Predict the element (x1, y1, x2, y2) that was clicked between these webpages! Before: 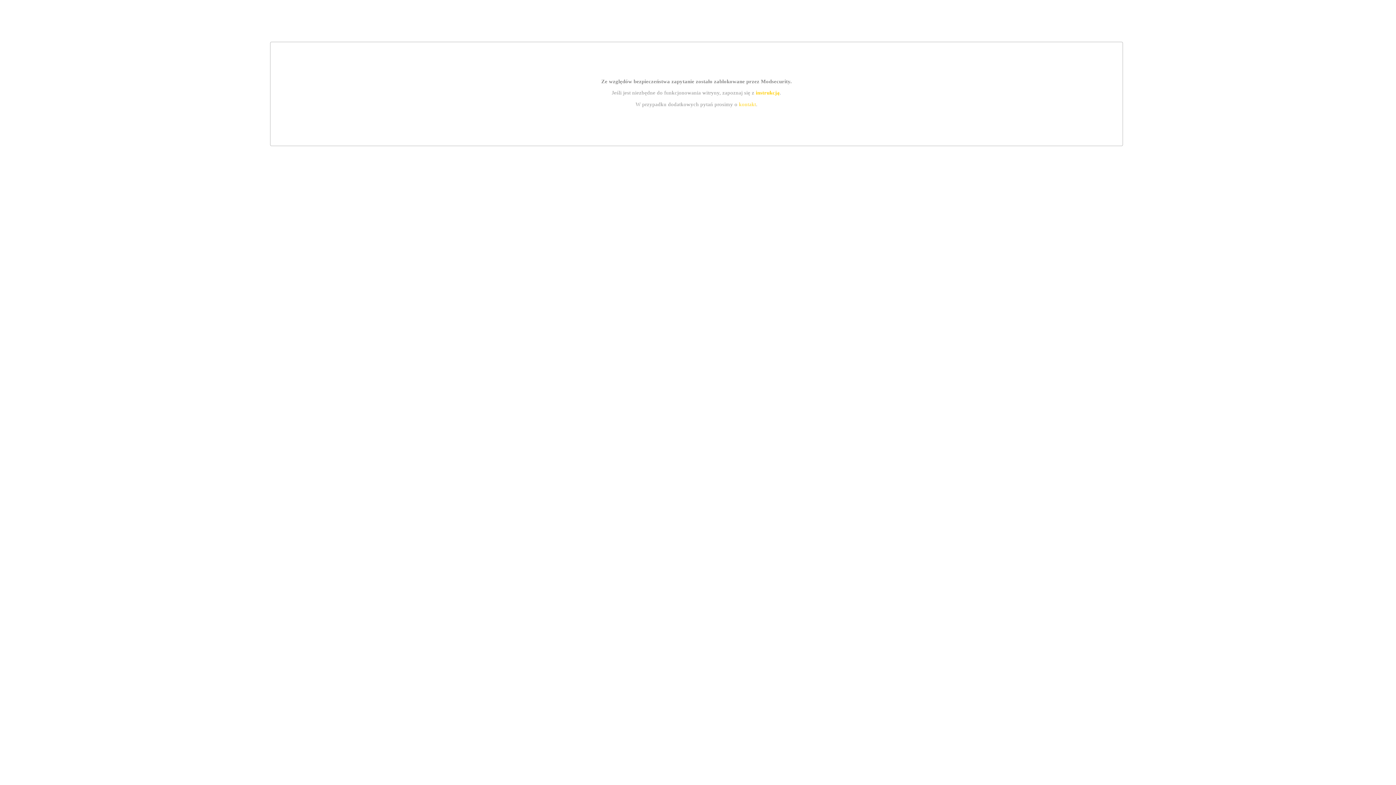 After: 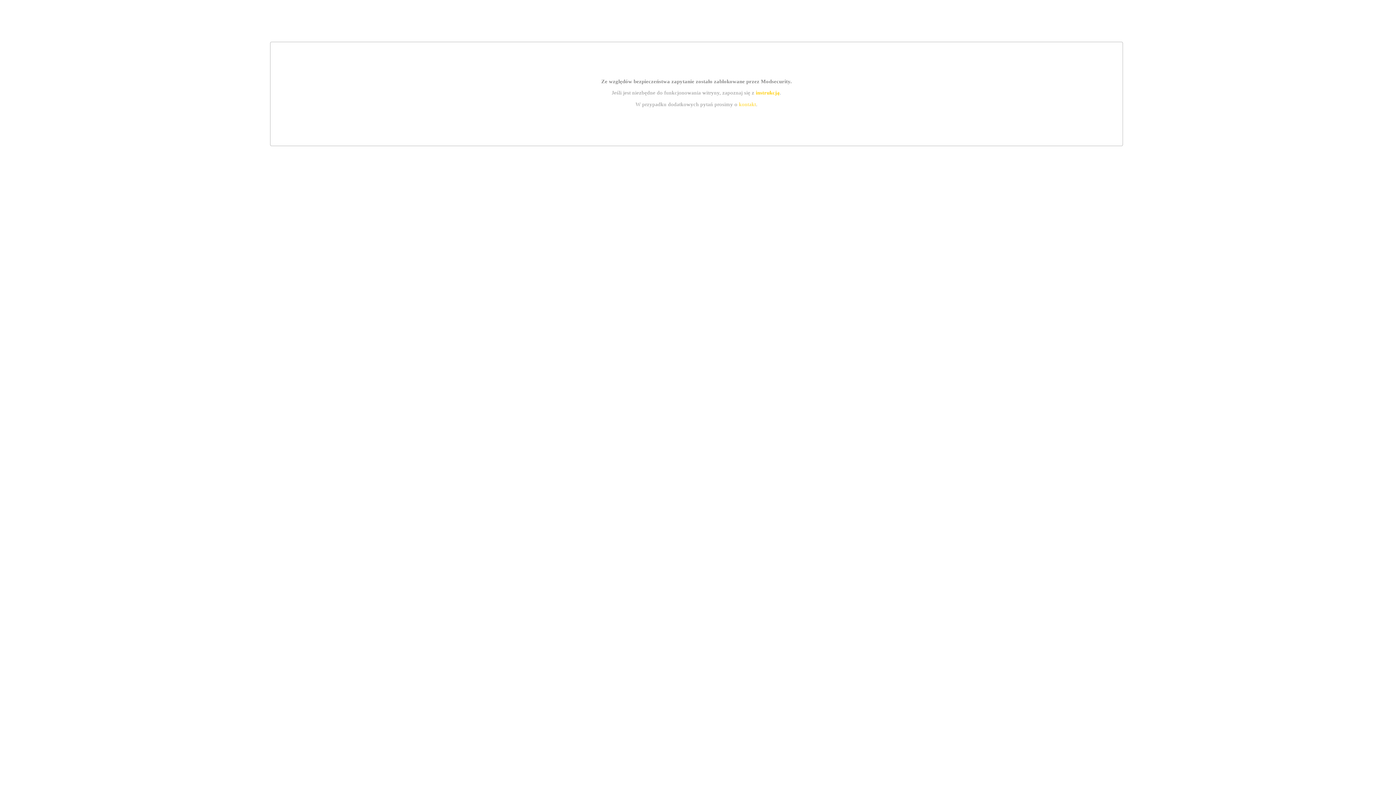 Action: bbox: (755, 89, 779, 95) label: instrukcją